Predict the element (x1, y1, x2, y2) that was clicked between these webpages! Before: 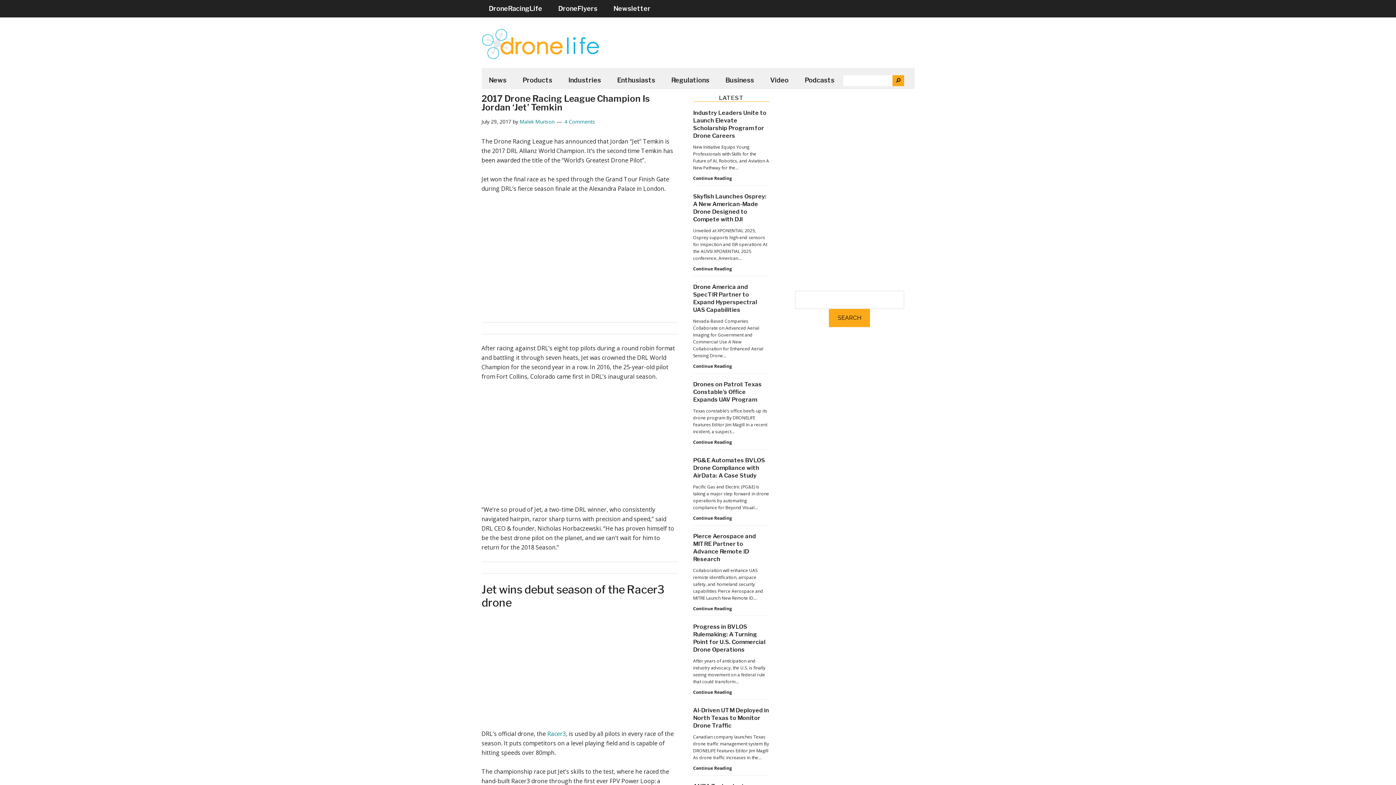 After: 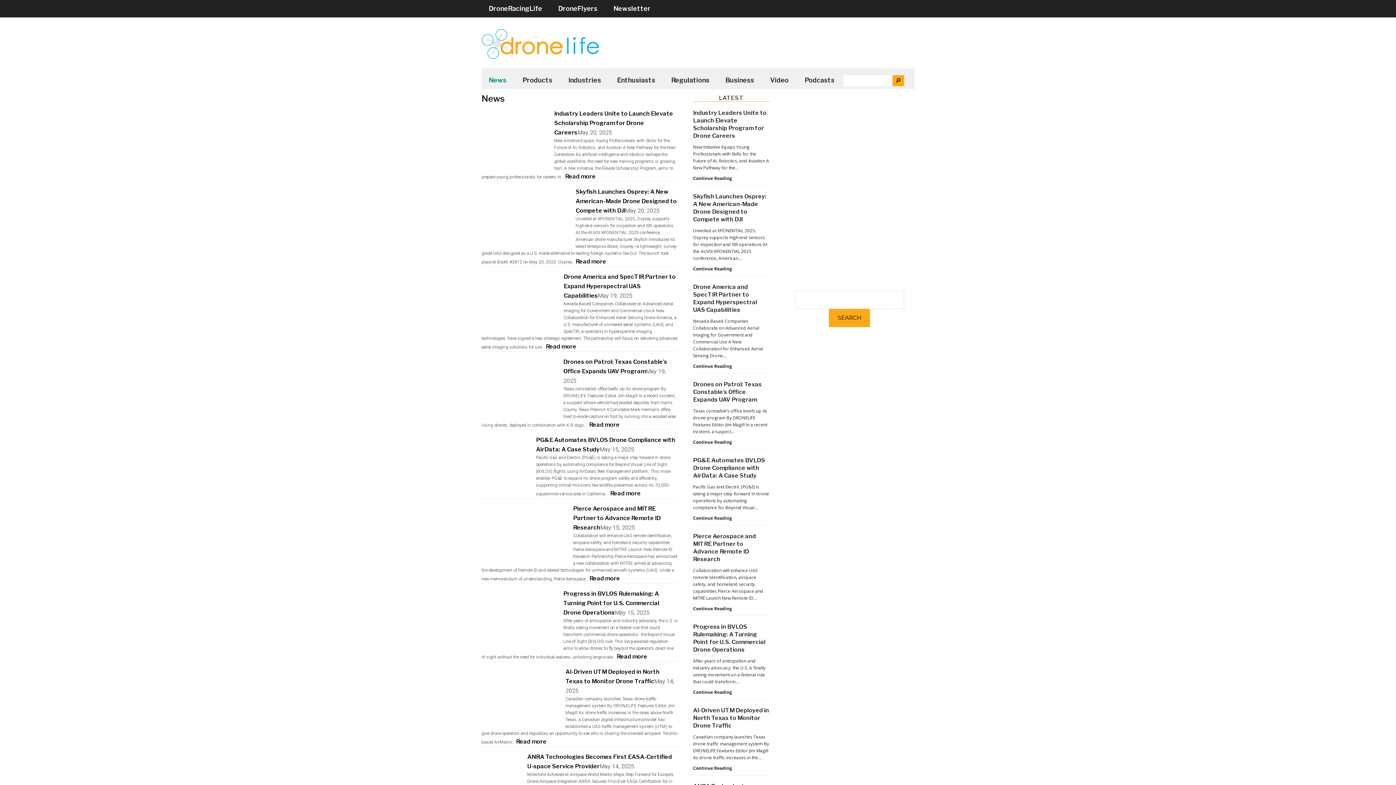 Action: bbox: (481, 71, 514, 89) label: News